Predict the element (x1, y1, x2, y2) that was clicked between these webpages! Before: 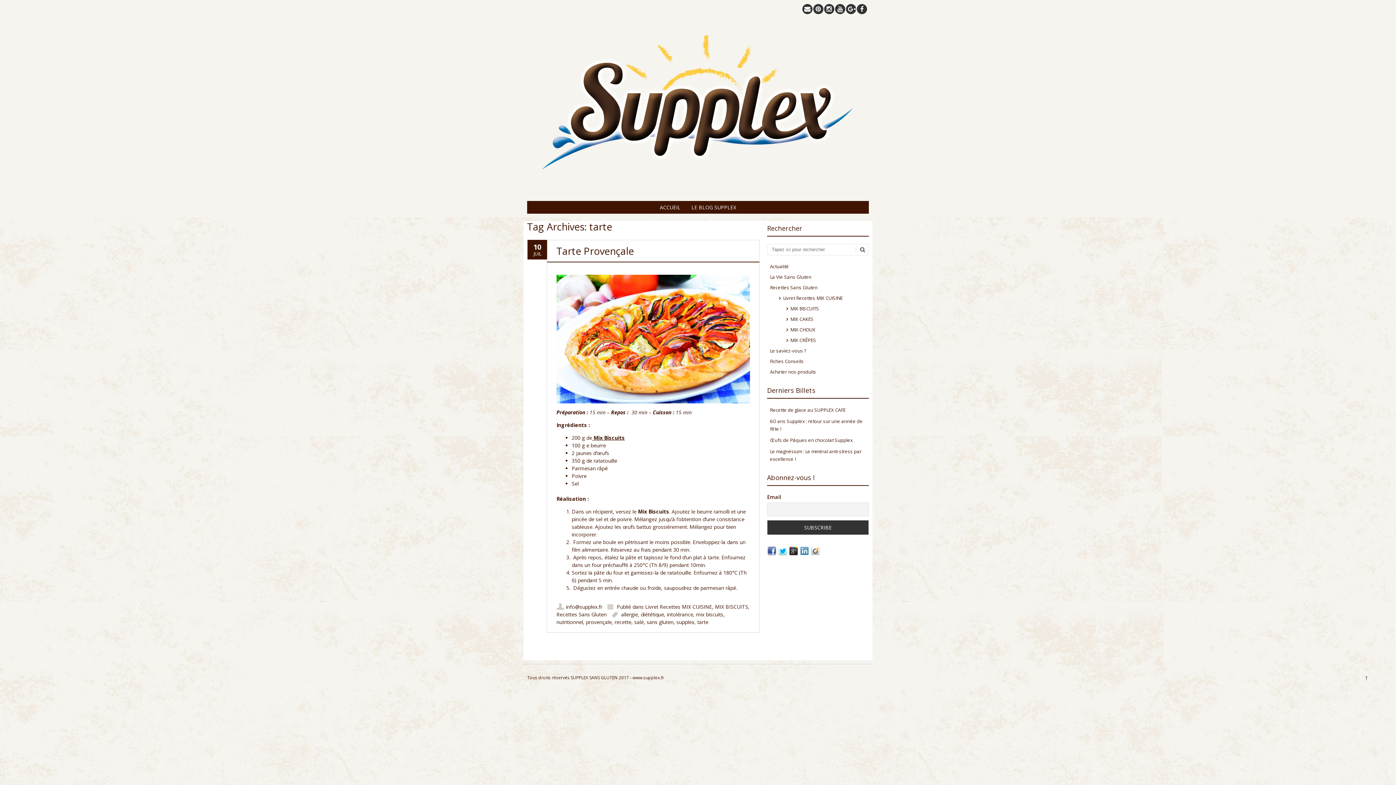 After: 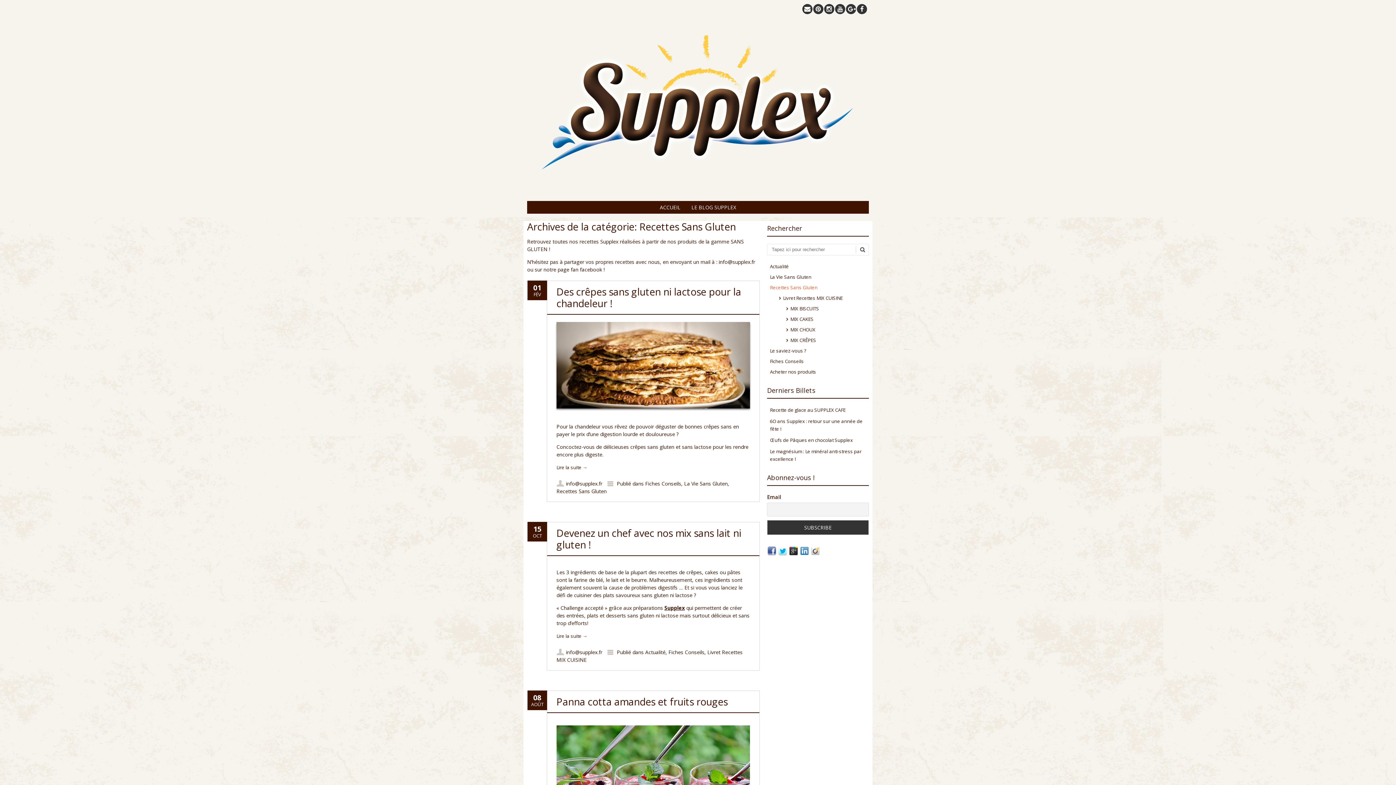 Action: bbox: (556, 611, 606, 618) label: Recettes Sans Gluten